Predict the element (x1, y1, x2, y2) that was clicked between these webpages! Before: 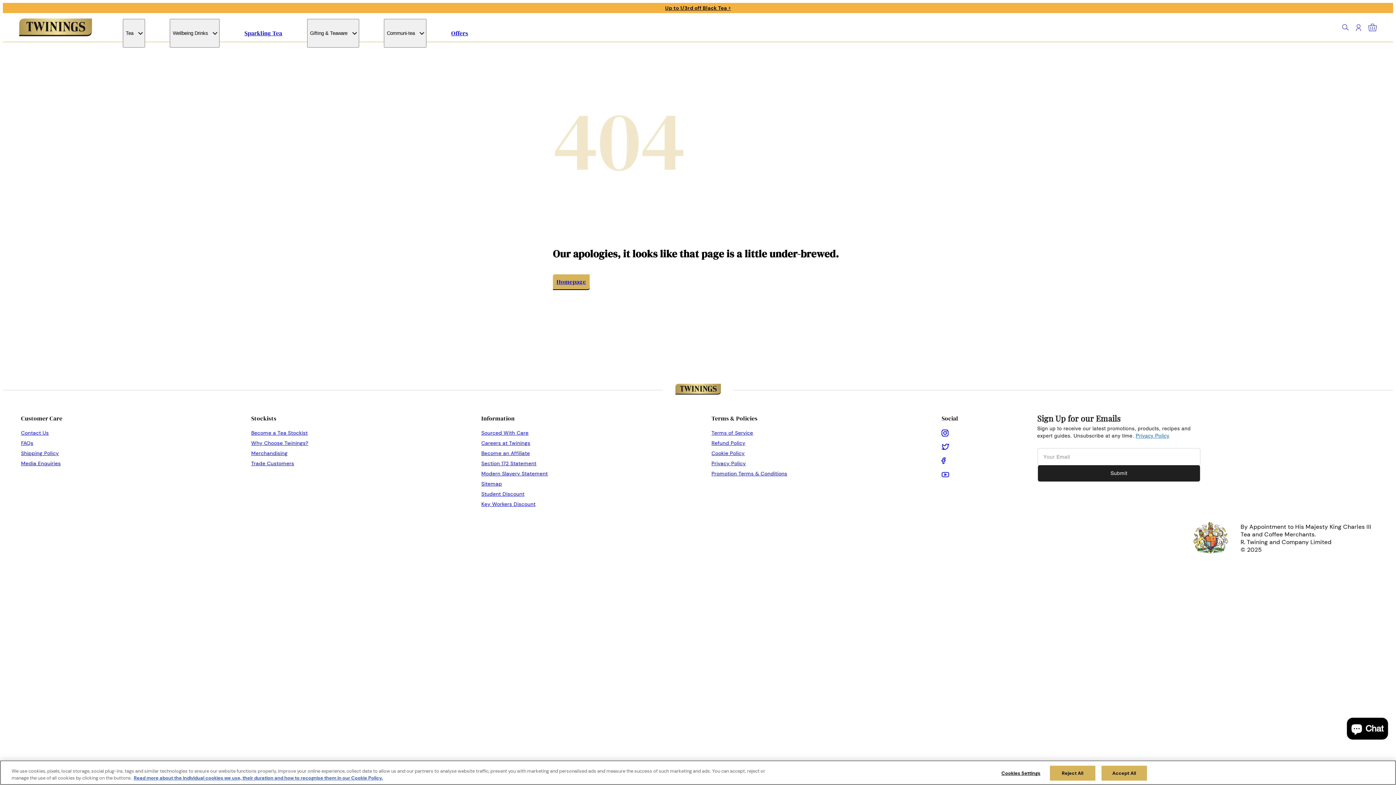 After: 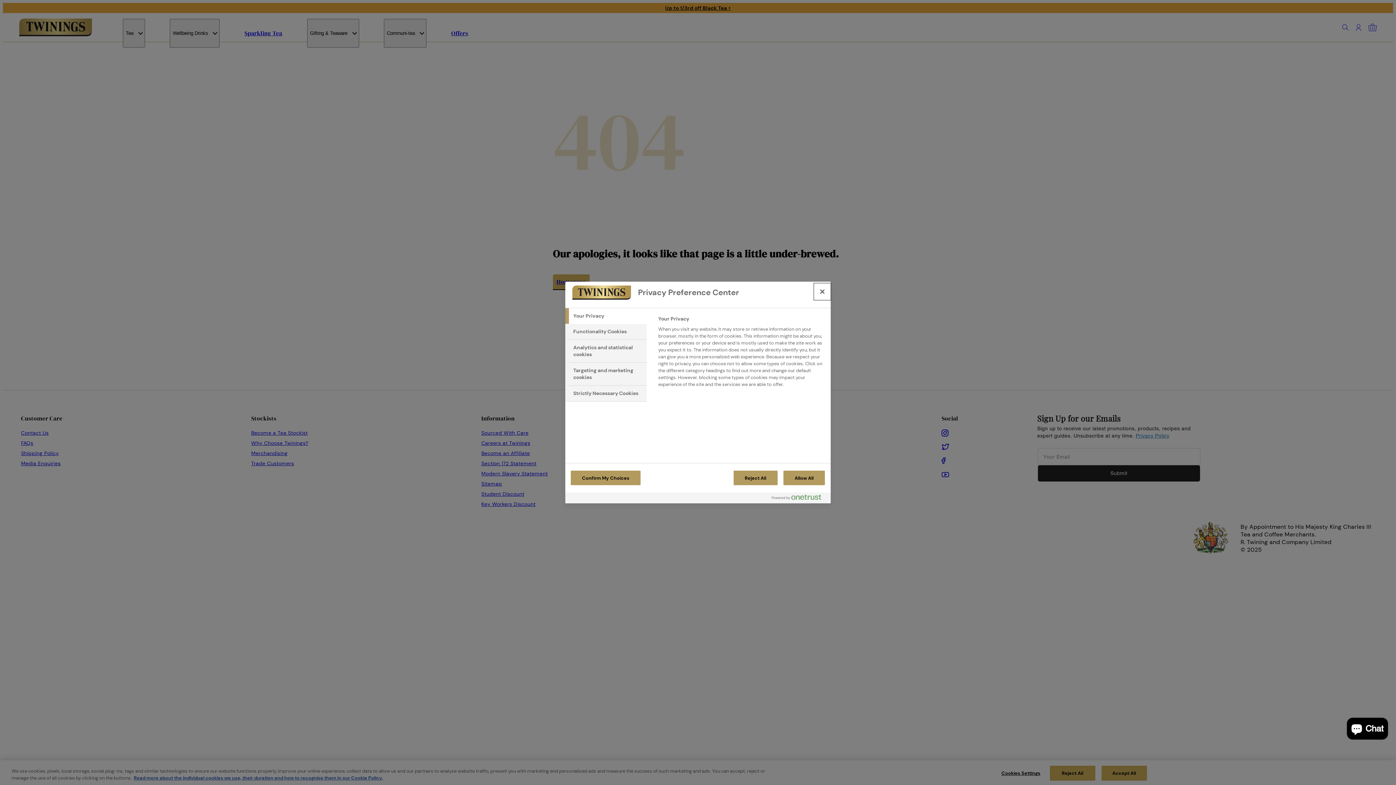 Action: label: Cookies Settings bbox: (998, 766, 1043, 780)